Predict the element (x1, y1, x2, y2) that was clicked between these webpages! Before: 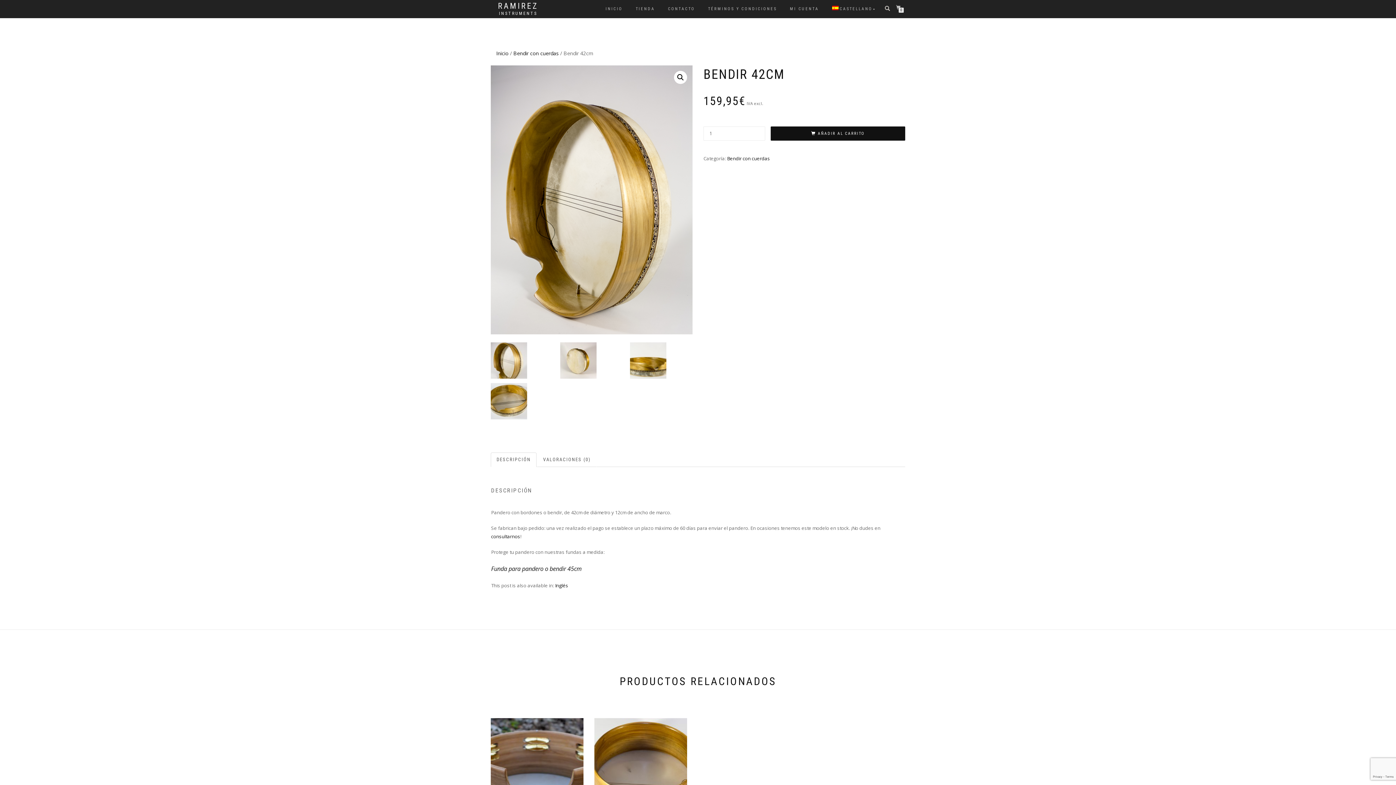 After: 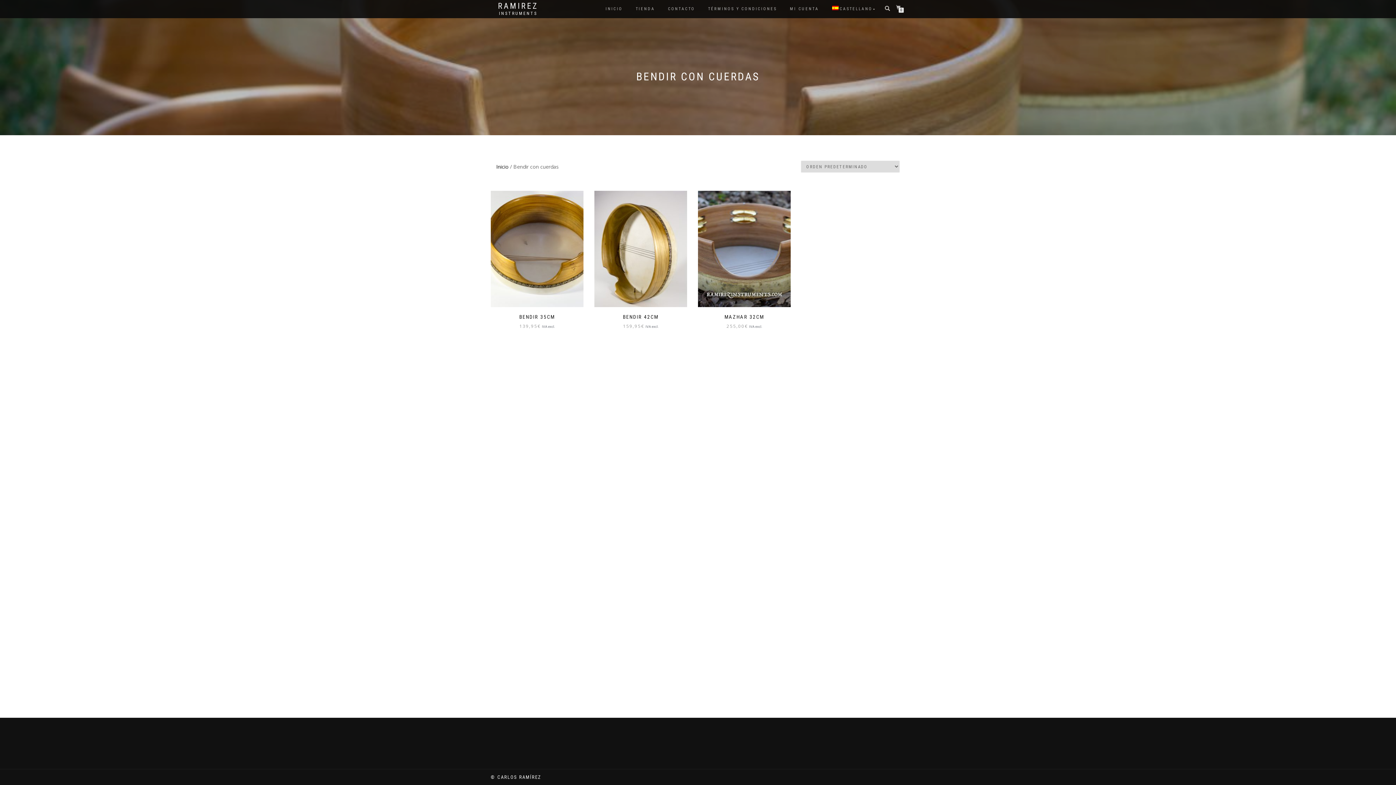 Action: label: Bendir con cuerdas bbox: (513, 49, 558, 56)